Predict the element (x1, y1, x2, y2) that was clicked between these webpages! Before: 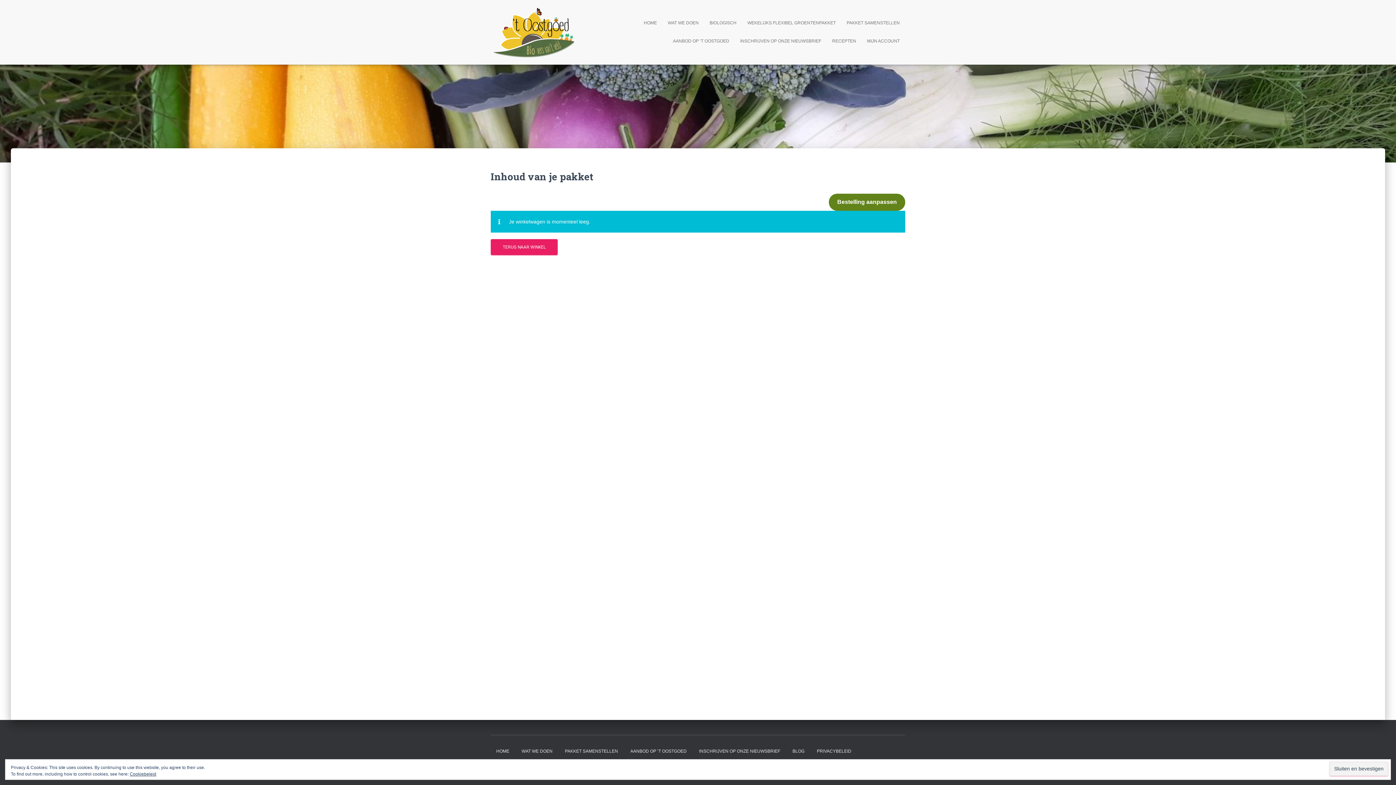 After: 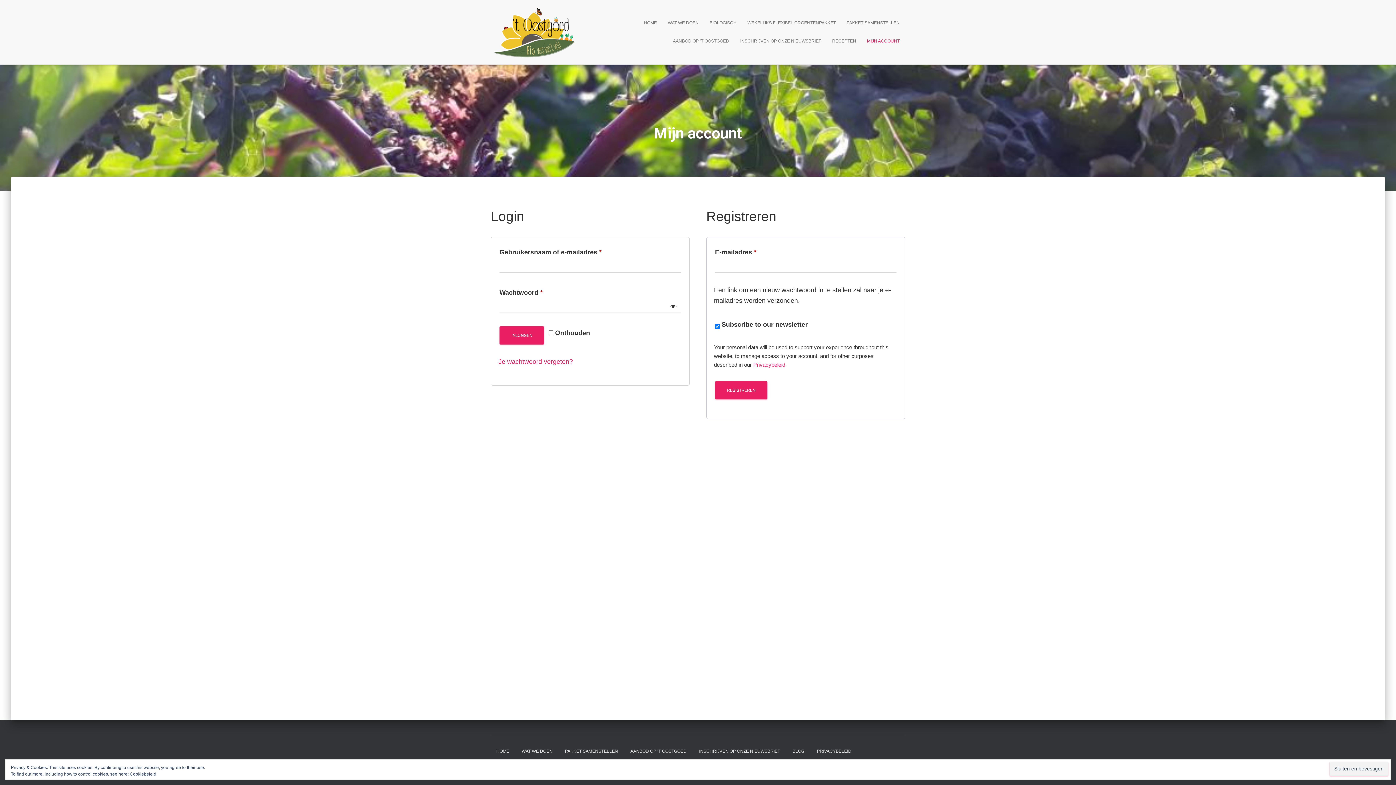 Action: label: MIJN ACCOUNT bbox: (861, 32, 905, 50)